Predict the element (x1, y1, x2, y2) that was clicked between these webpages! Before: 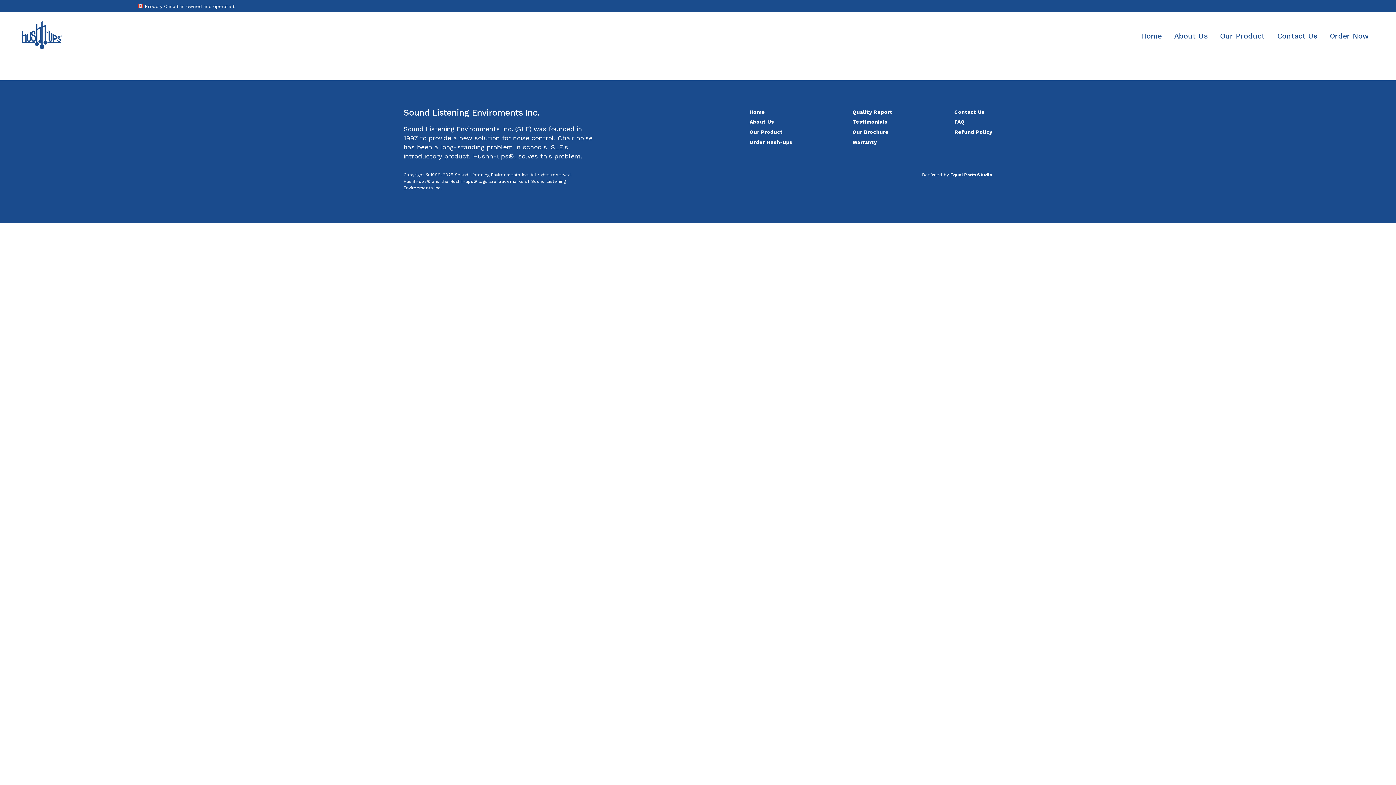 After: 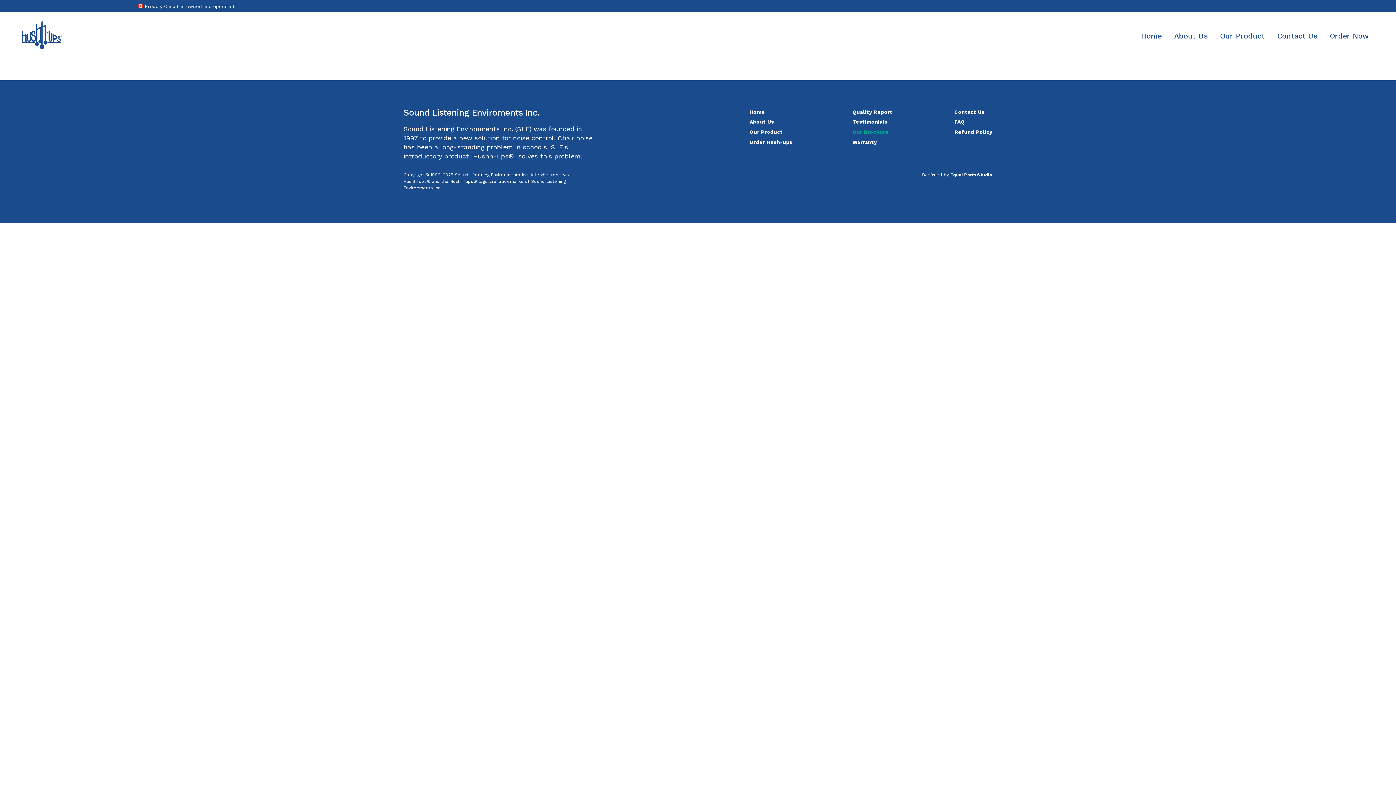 Action: label: Our Brochure bbox: (852, 129, 888, 134)